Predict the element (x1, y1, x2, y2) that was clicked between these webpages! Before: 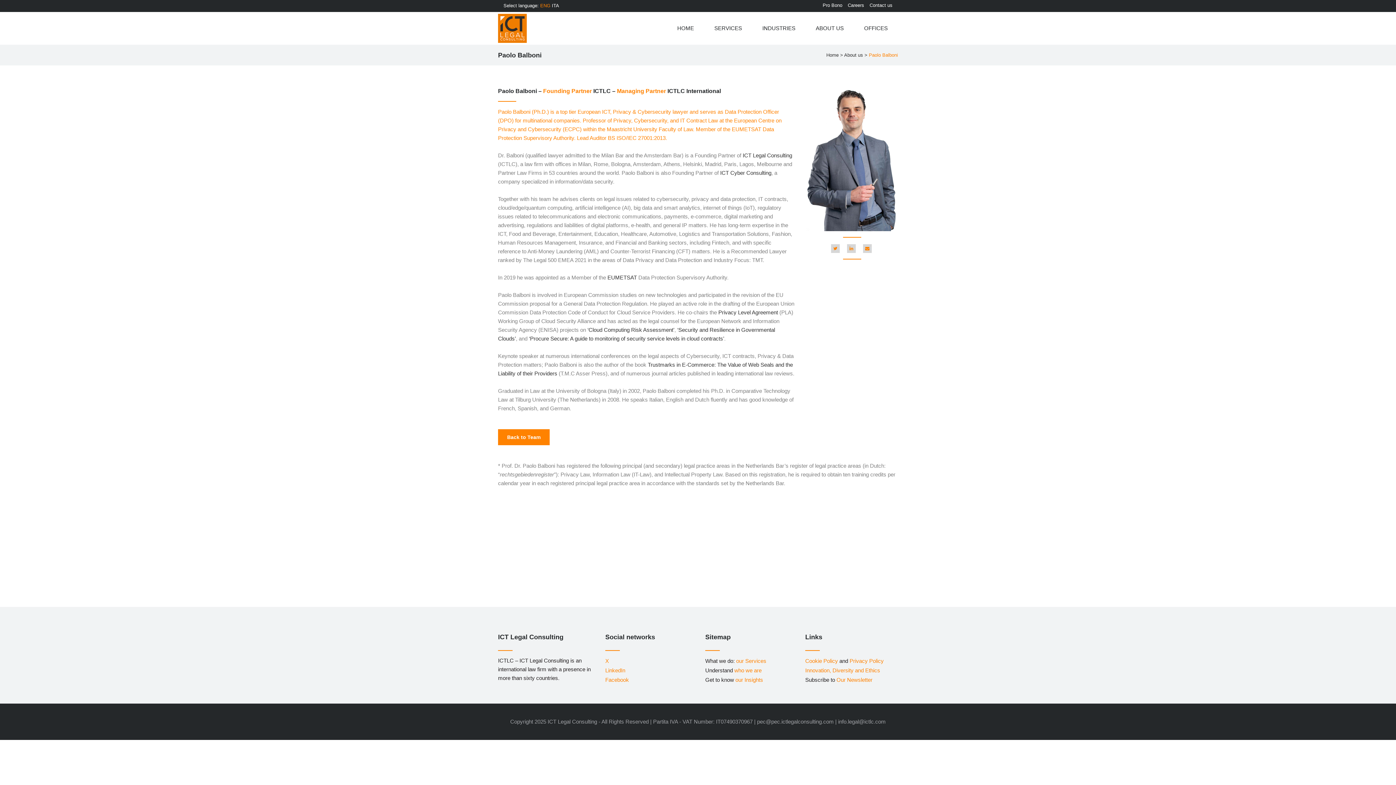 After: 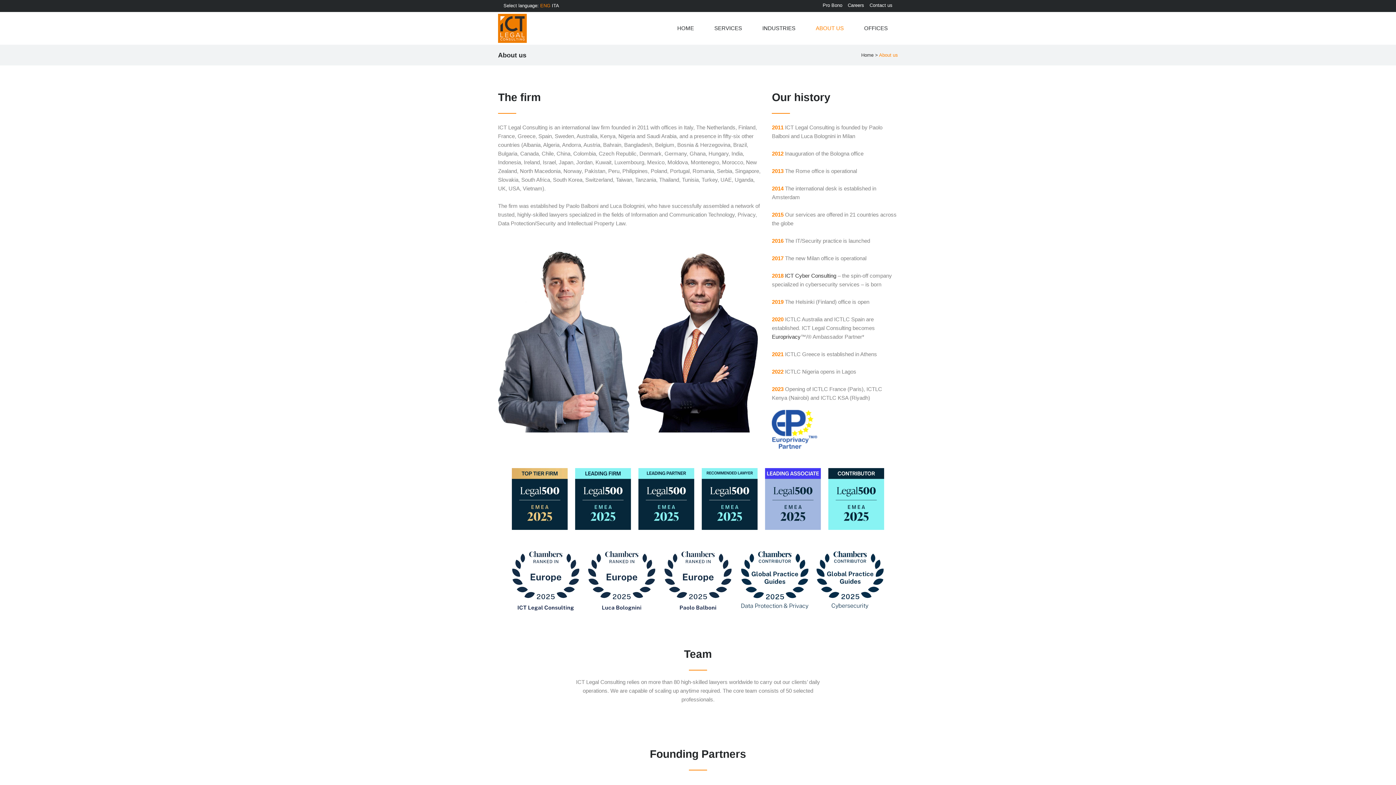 Action: label: About us bbox: (844, 52, 863, 57)